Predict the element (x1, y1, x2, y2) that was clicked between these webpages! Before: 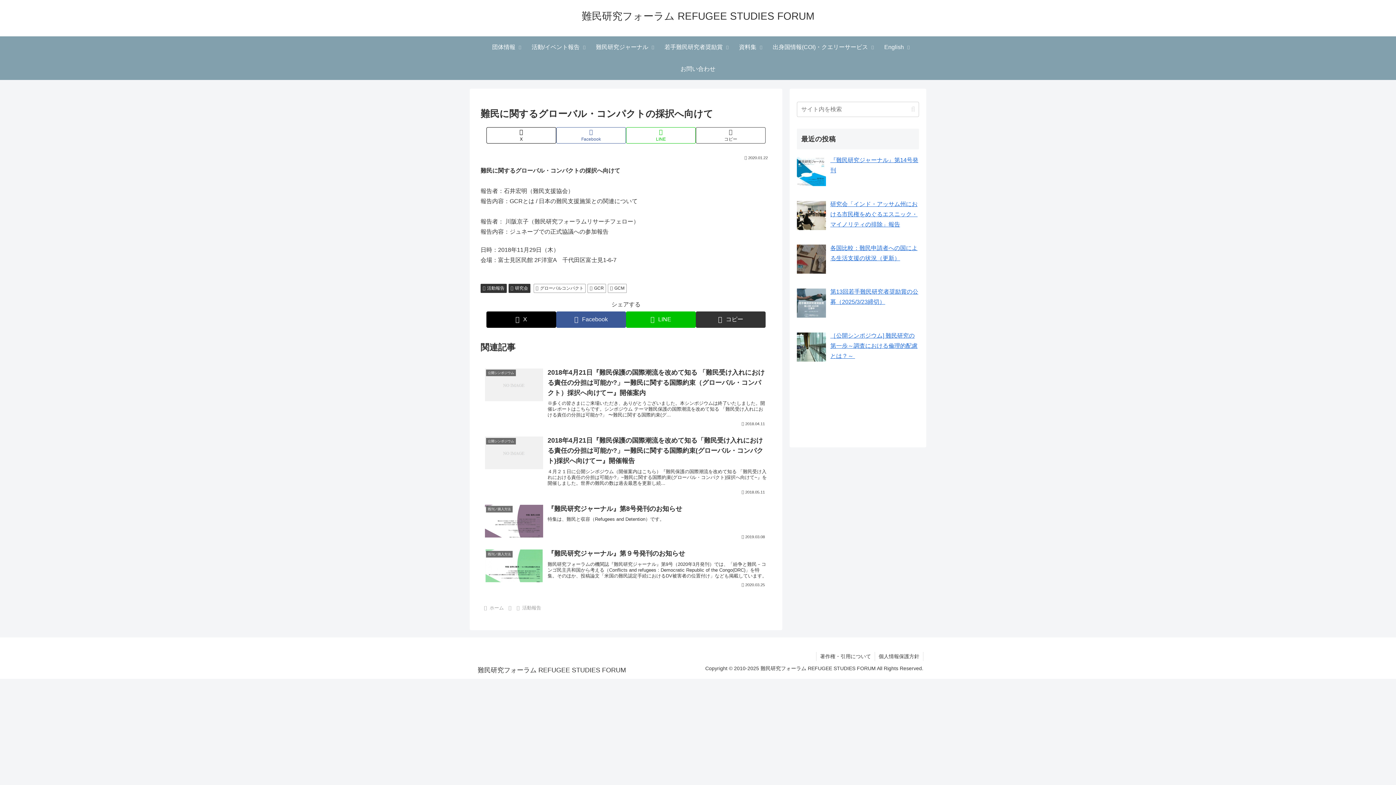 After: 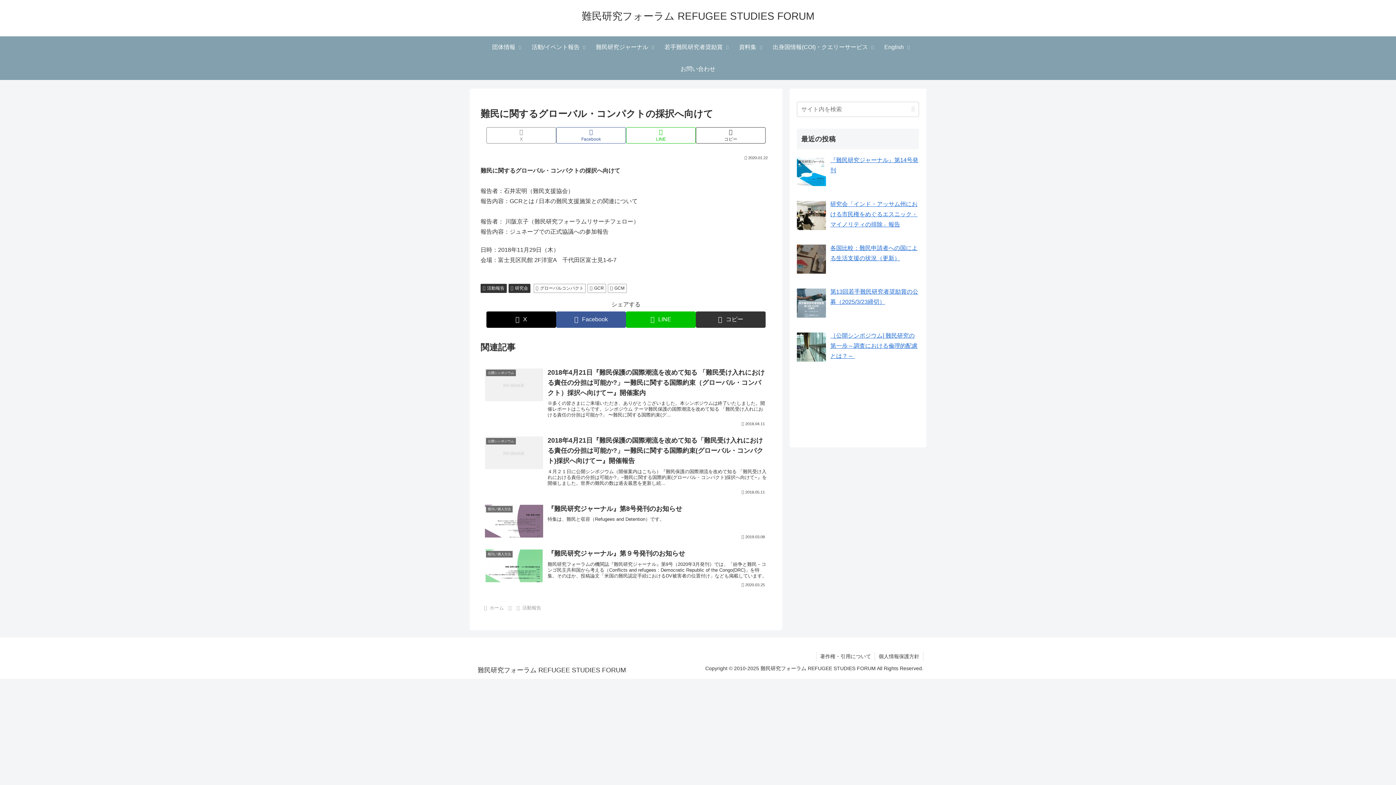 Action: label: Xでシェア bbox: (486, 127, 556, 143)